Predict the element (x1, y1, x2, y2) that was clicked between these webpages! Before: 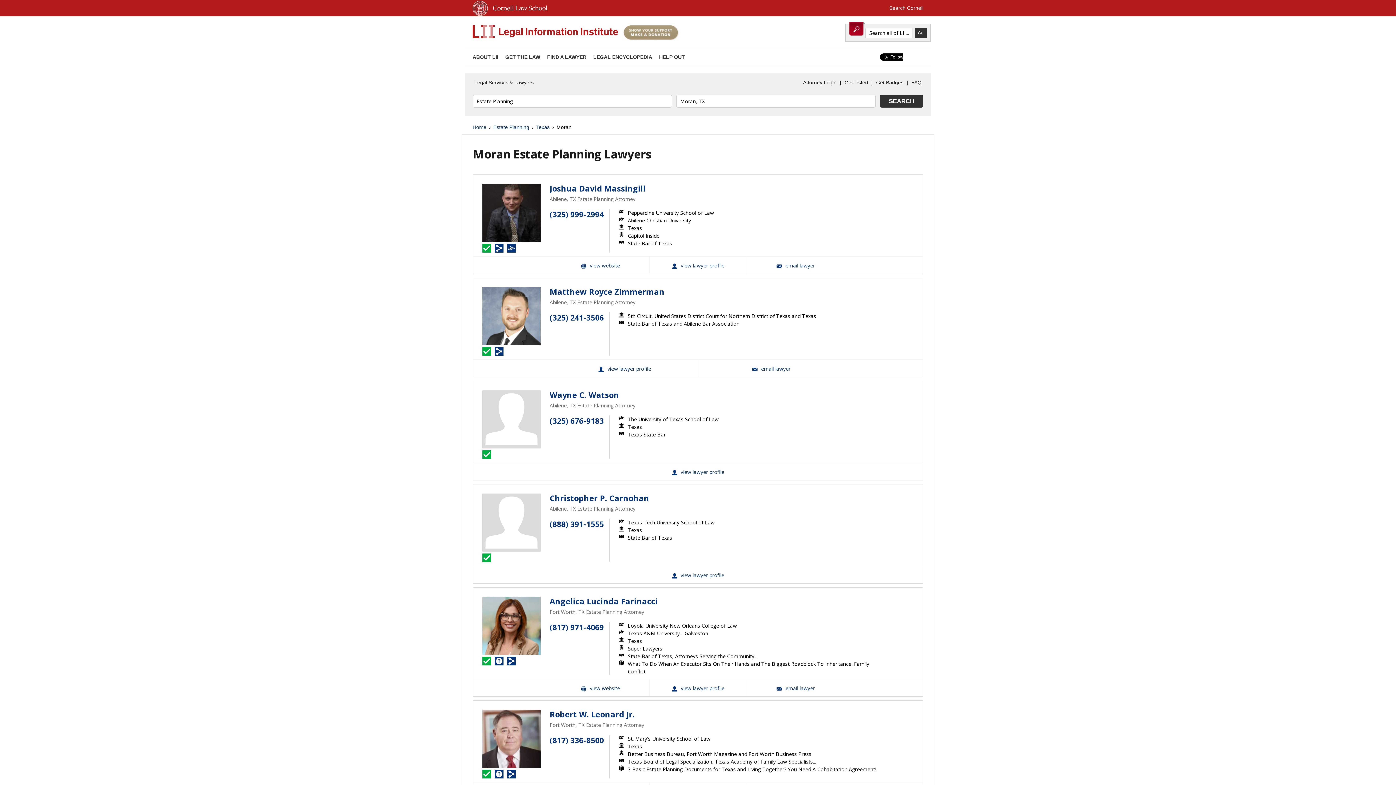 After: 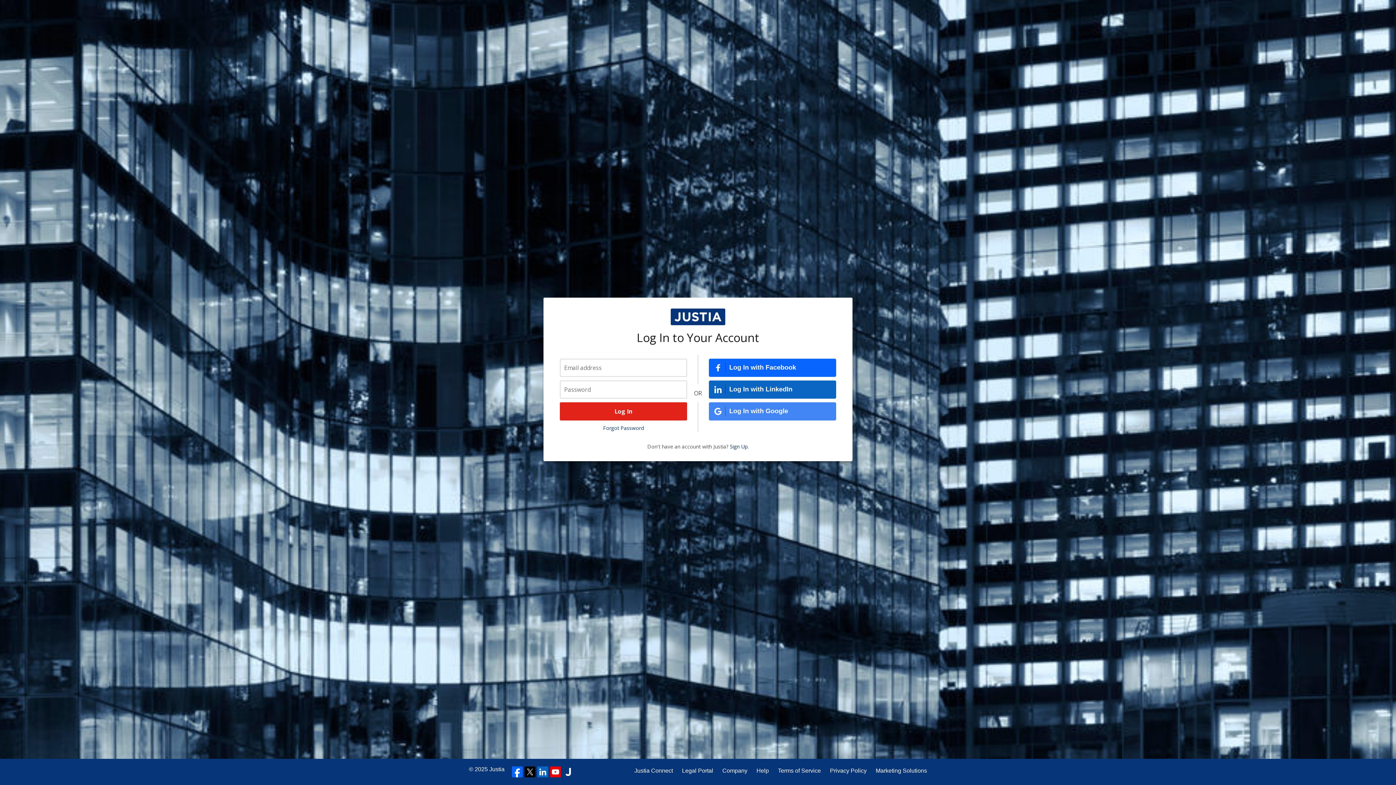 Action: label: Attorney Login bbox: (801, 77, 838, 88)